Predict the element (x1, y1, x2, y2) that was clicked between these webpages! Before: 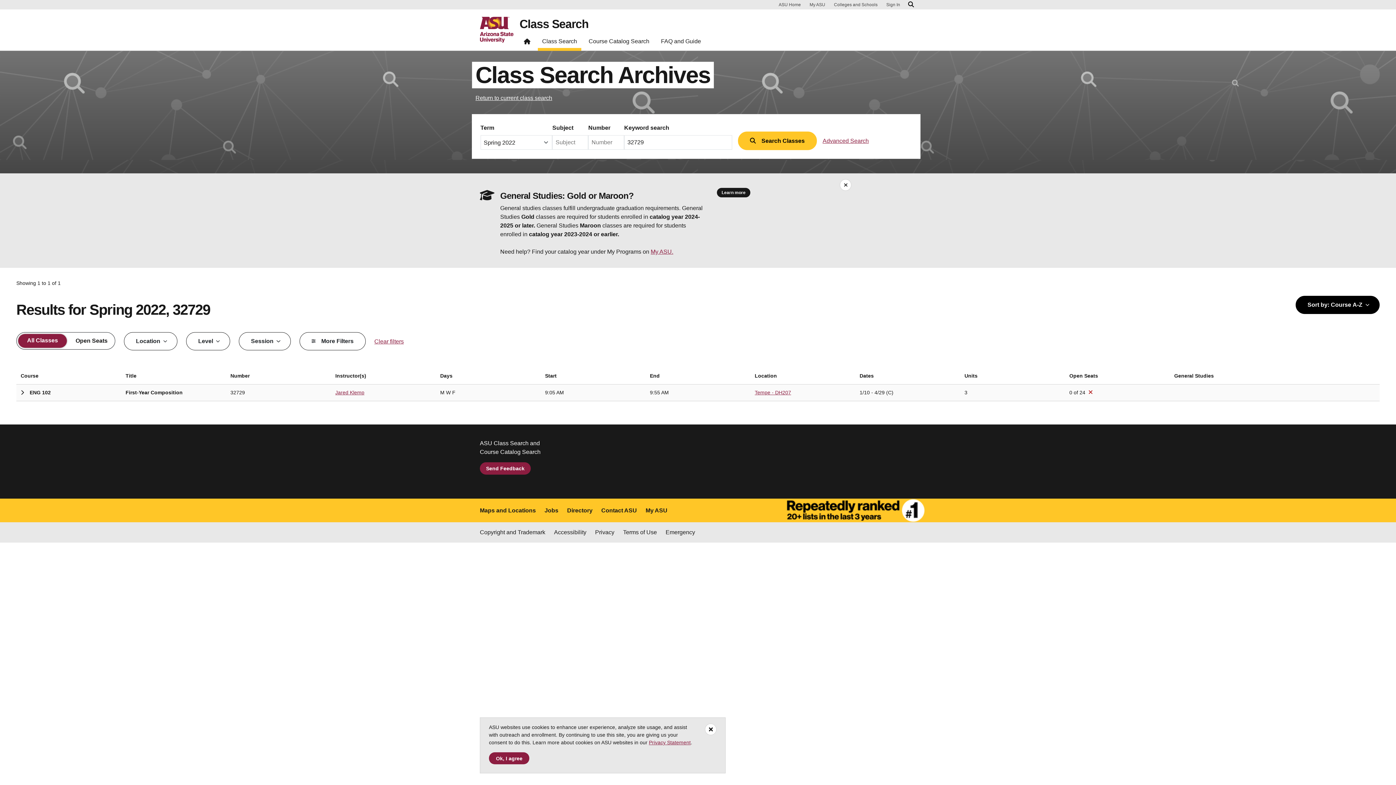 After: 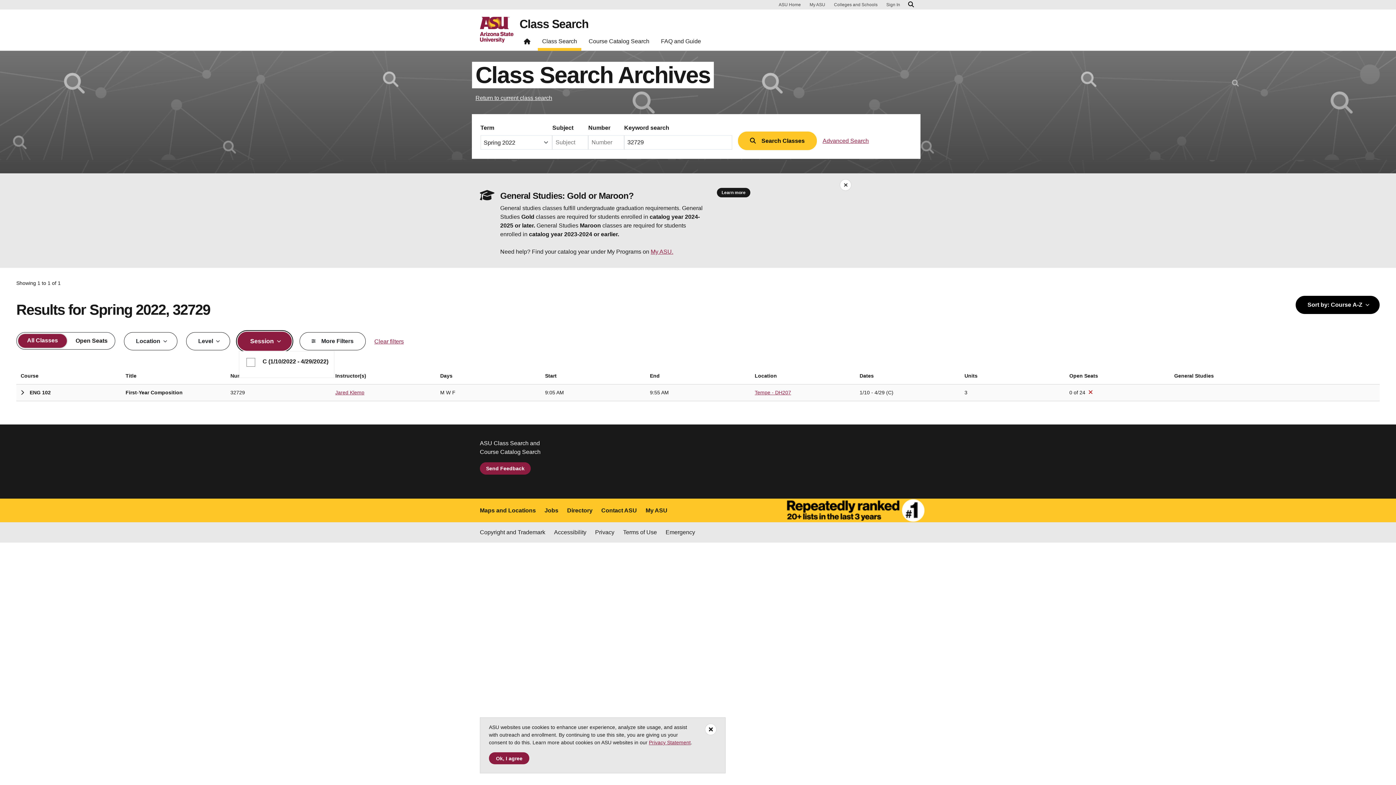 Action: bbox: (239, 332, 290, 350) label: Session